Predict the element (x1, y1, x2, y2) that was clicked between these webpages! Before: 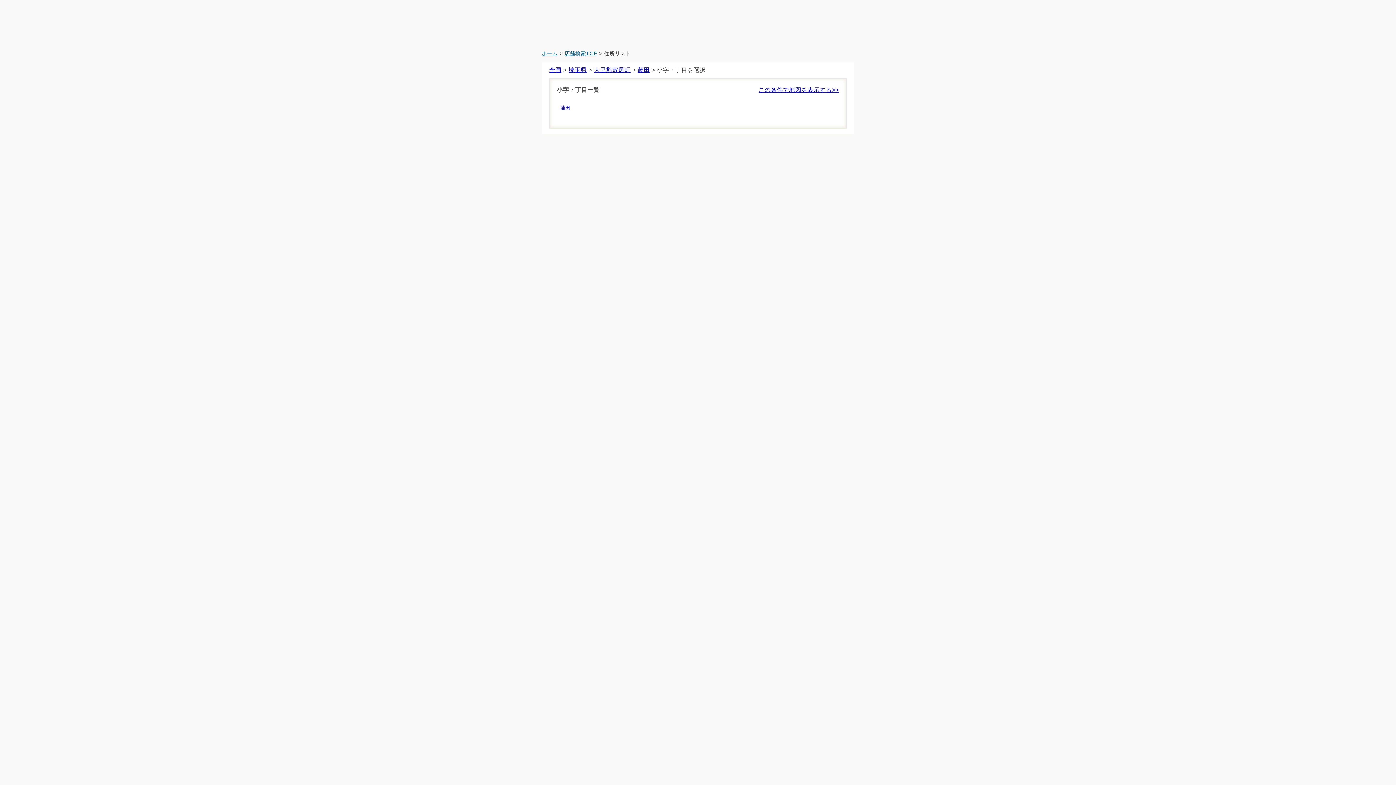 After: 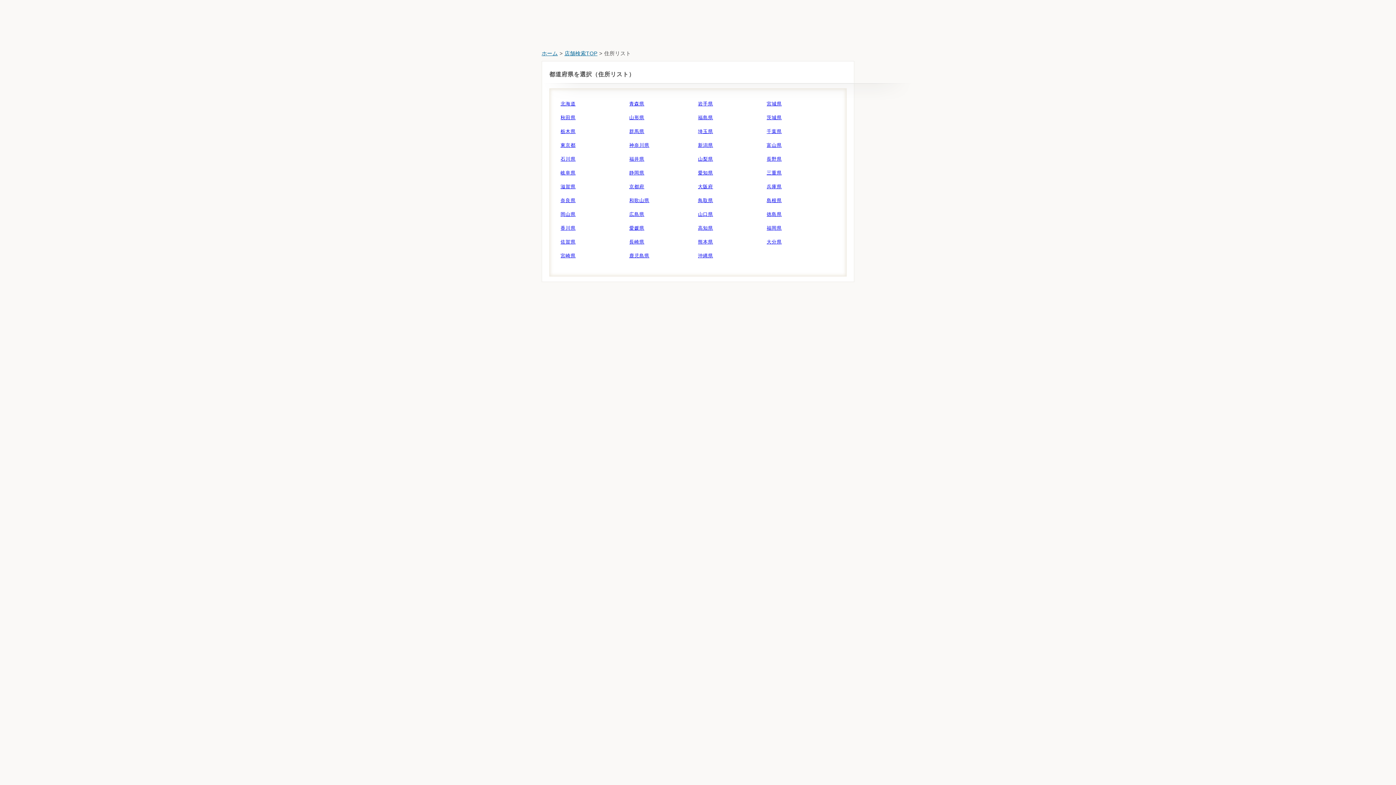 Action: label: 全国 bbox: (549, 66, 561, 73)